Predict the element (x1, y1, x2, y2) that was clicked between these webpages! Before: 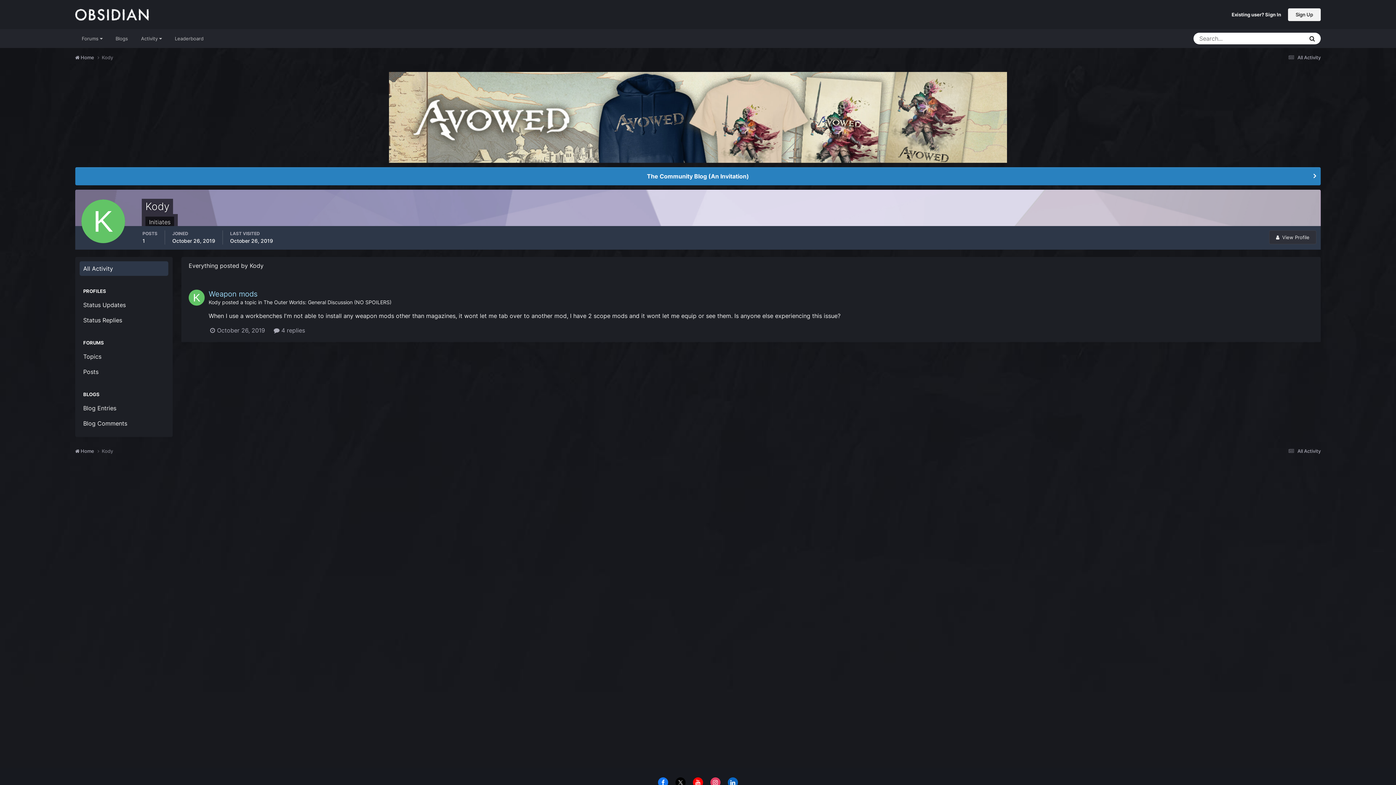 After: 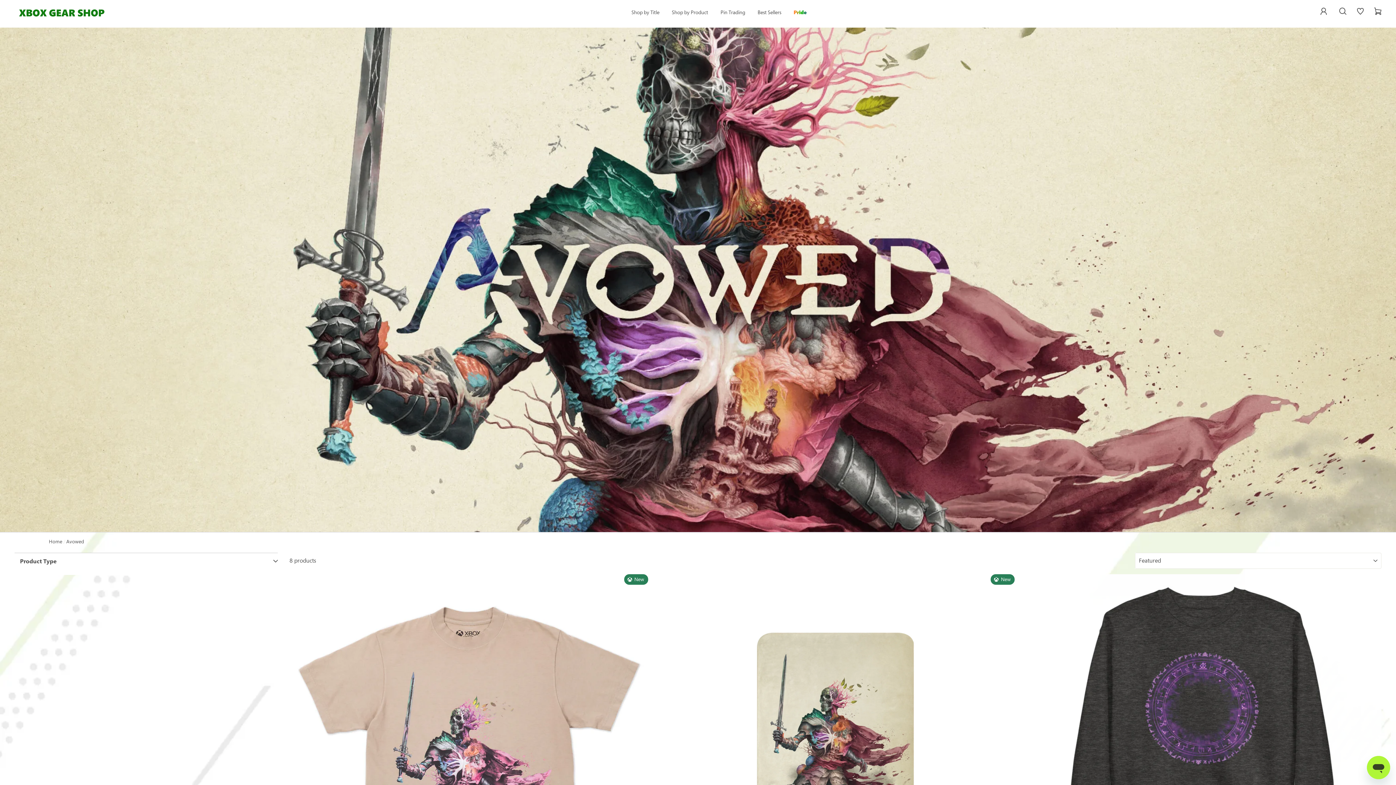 Action: bbox: (389, 113, 1007, 120)